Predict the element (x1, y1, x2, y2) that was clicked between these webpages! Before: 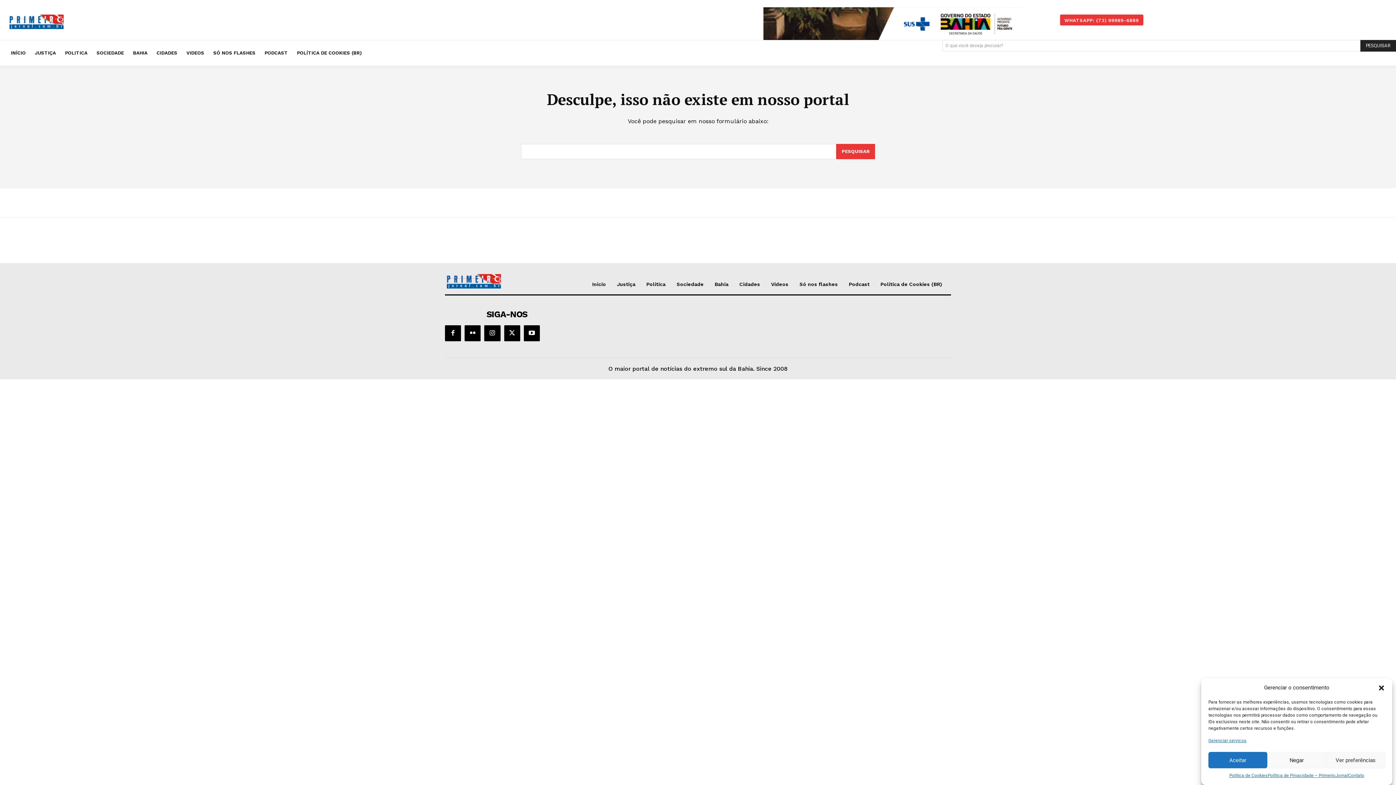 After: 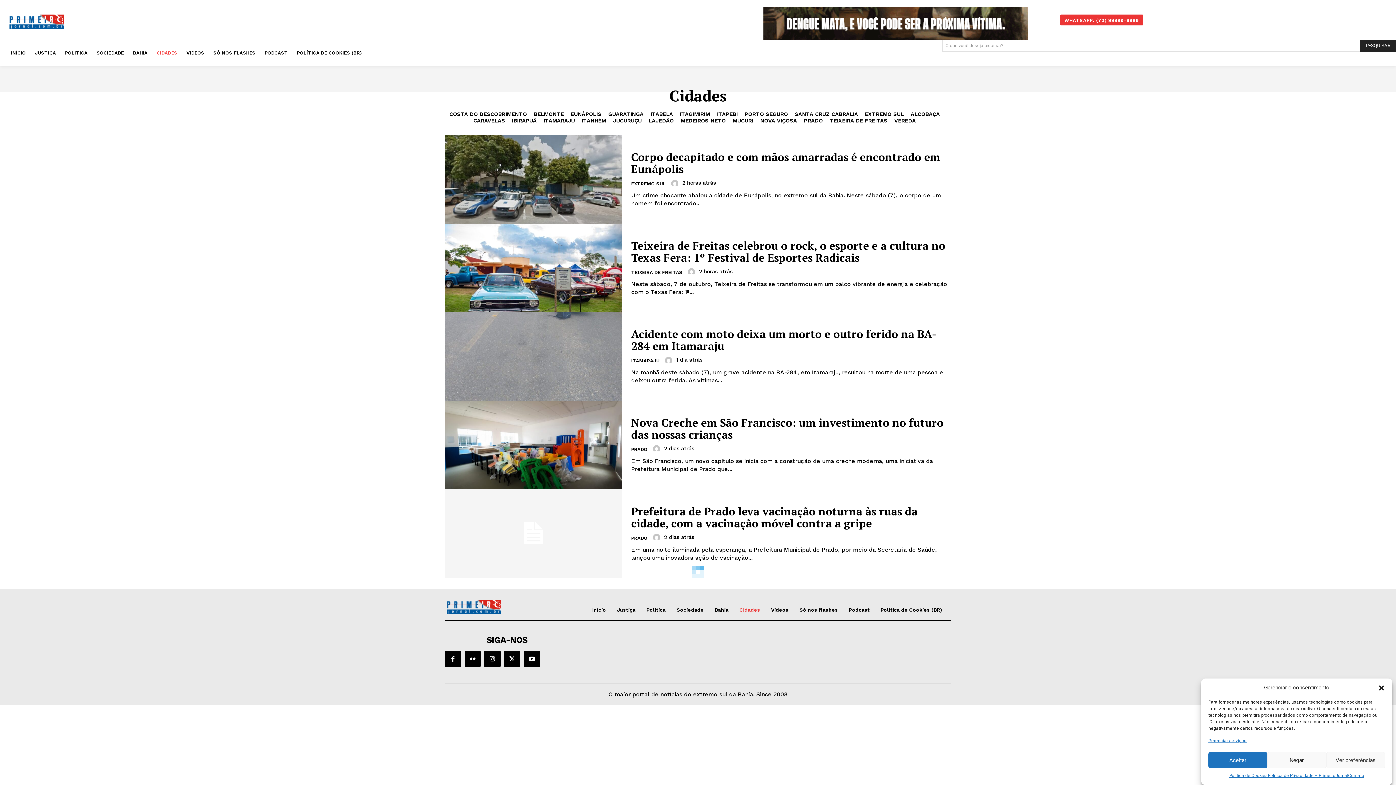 Action: bbox: (739, 281, 760, 287) label: Cidades